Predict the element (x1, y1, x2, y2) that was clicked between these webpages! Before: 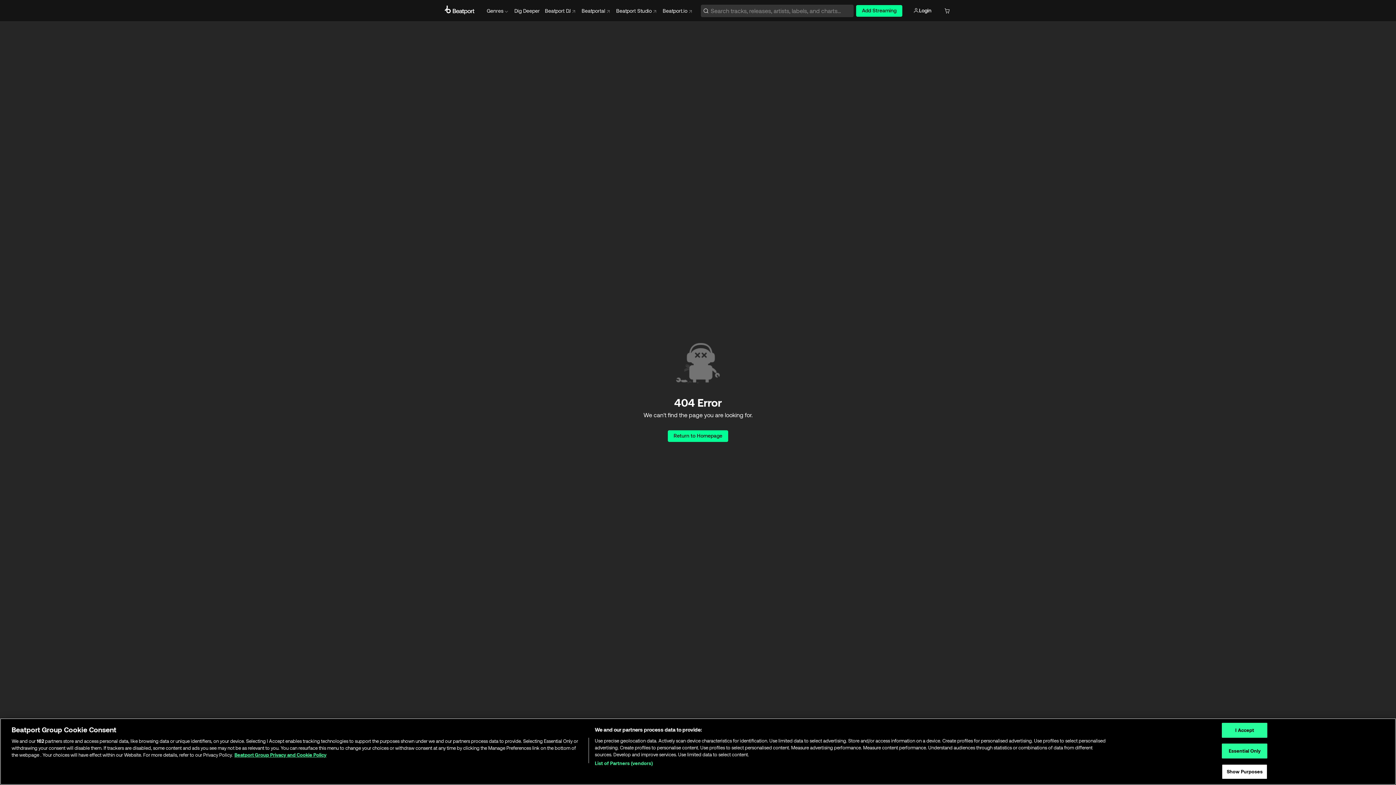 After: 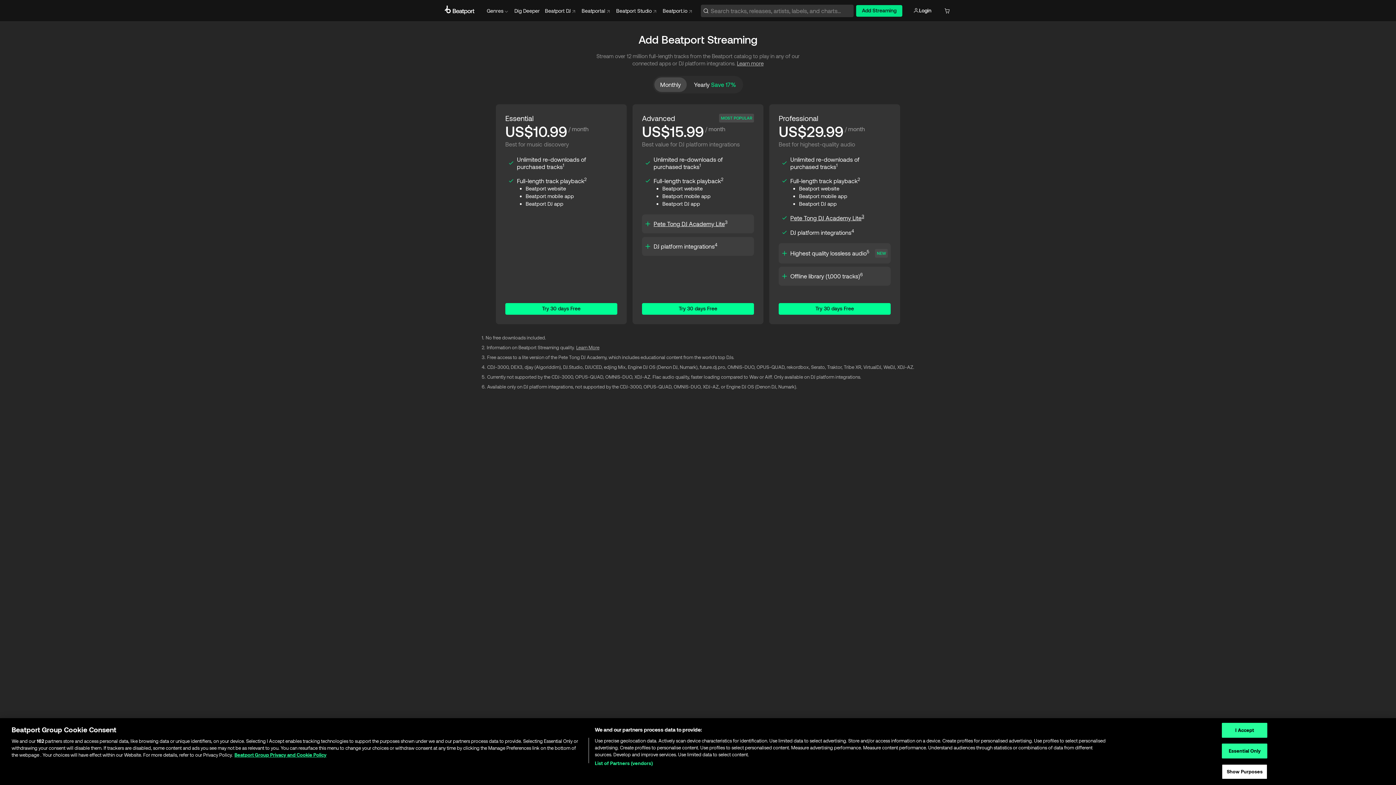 Action: bbox: (856, 4, 902, 16) label: Add Streaming